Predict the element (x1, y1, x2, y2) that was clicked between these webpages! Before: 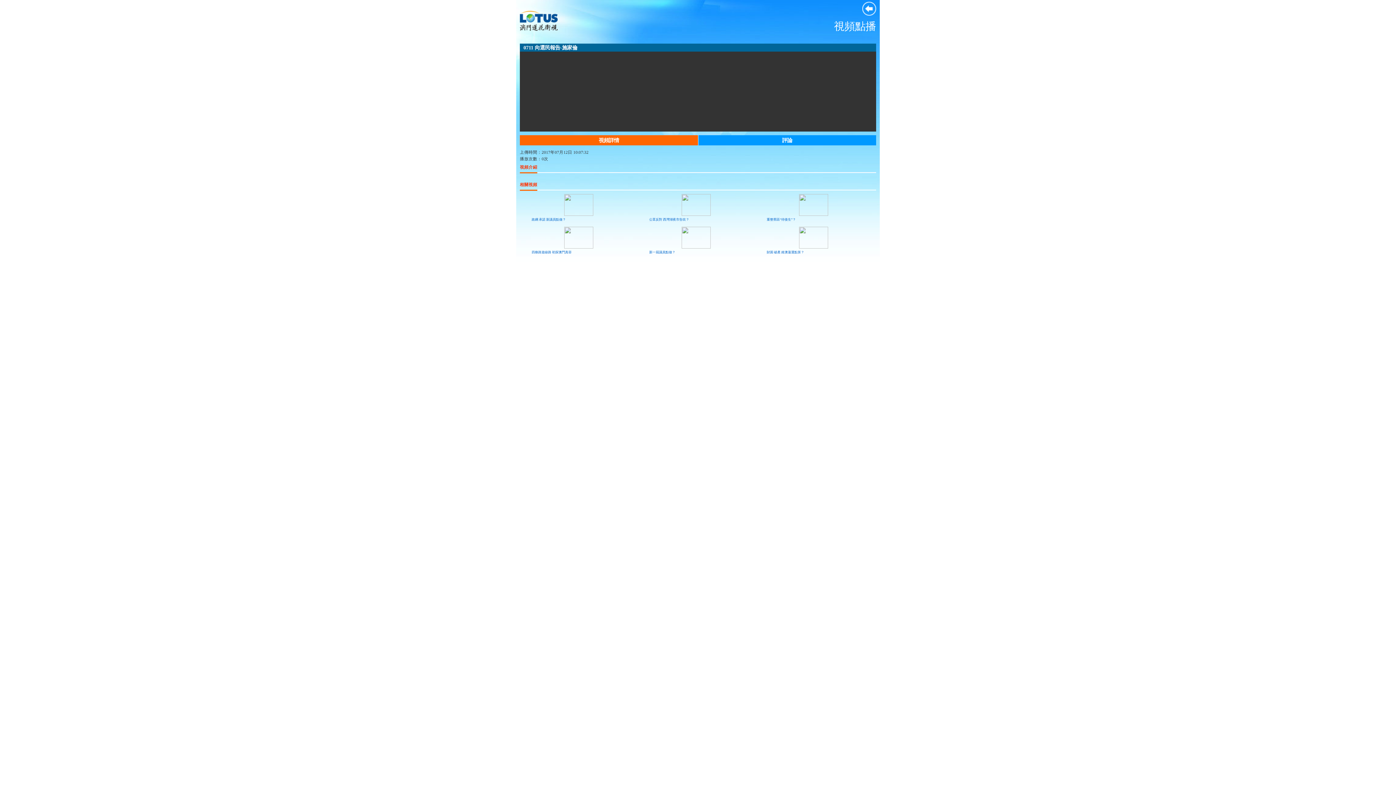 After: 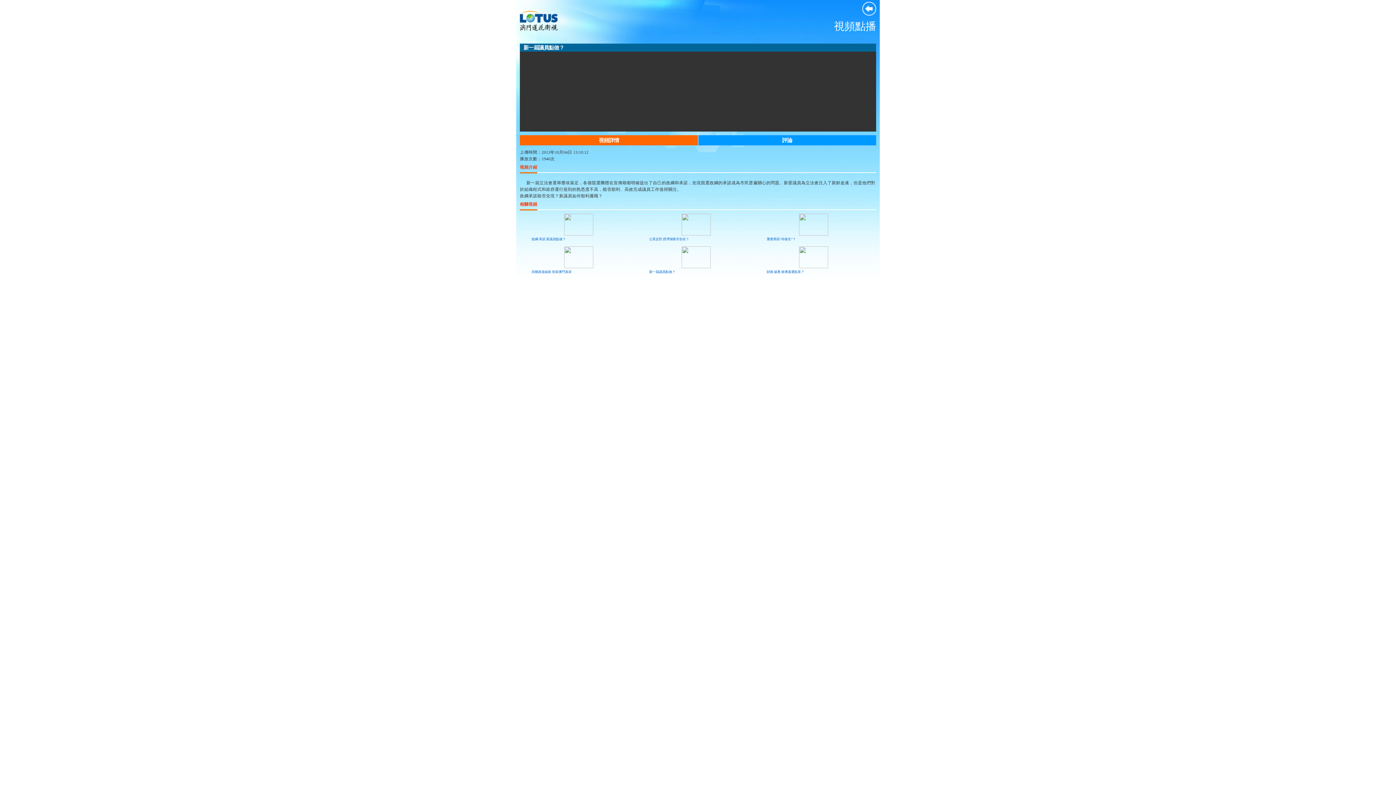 Action: label: 新一屆議員點做？ bbox: (649, 226, 743, 256)